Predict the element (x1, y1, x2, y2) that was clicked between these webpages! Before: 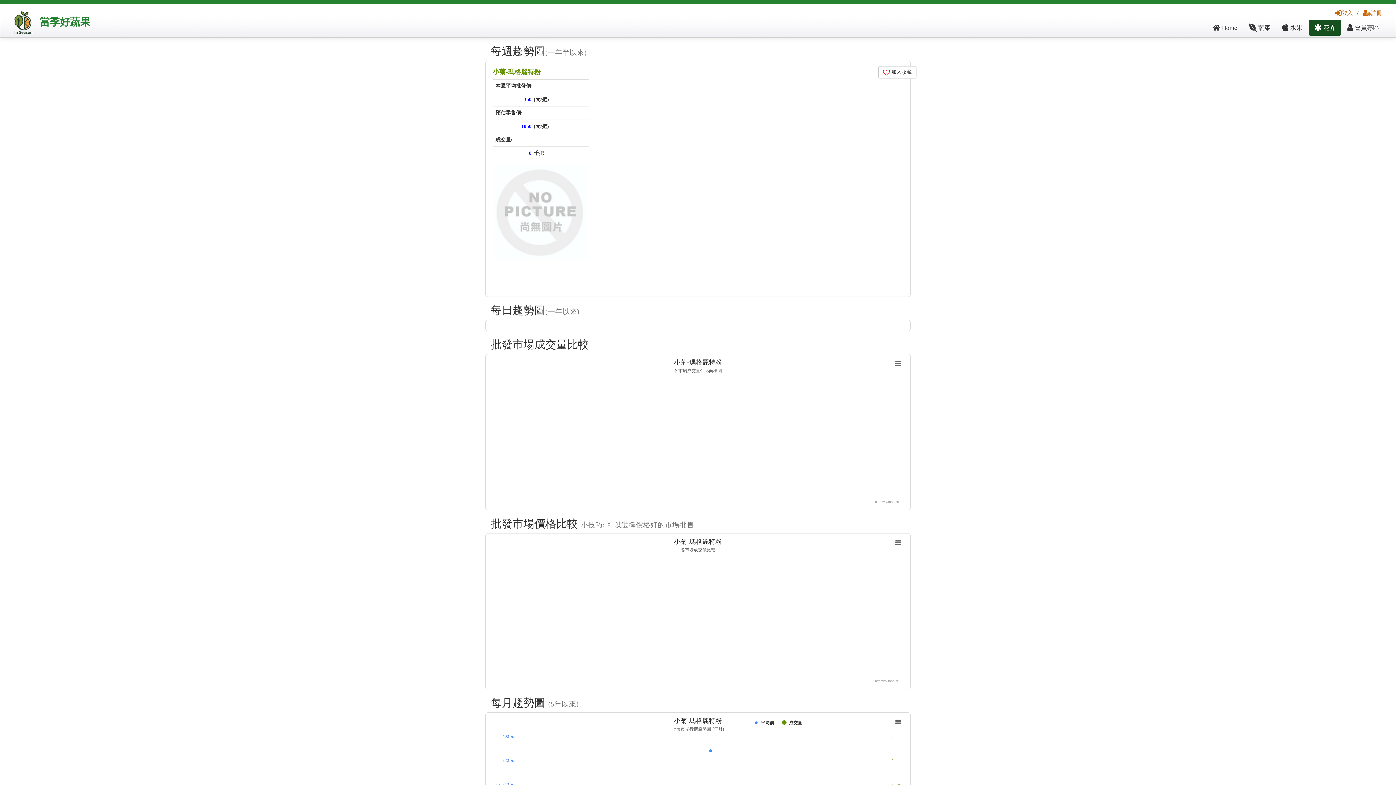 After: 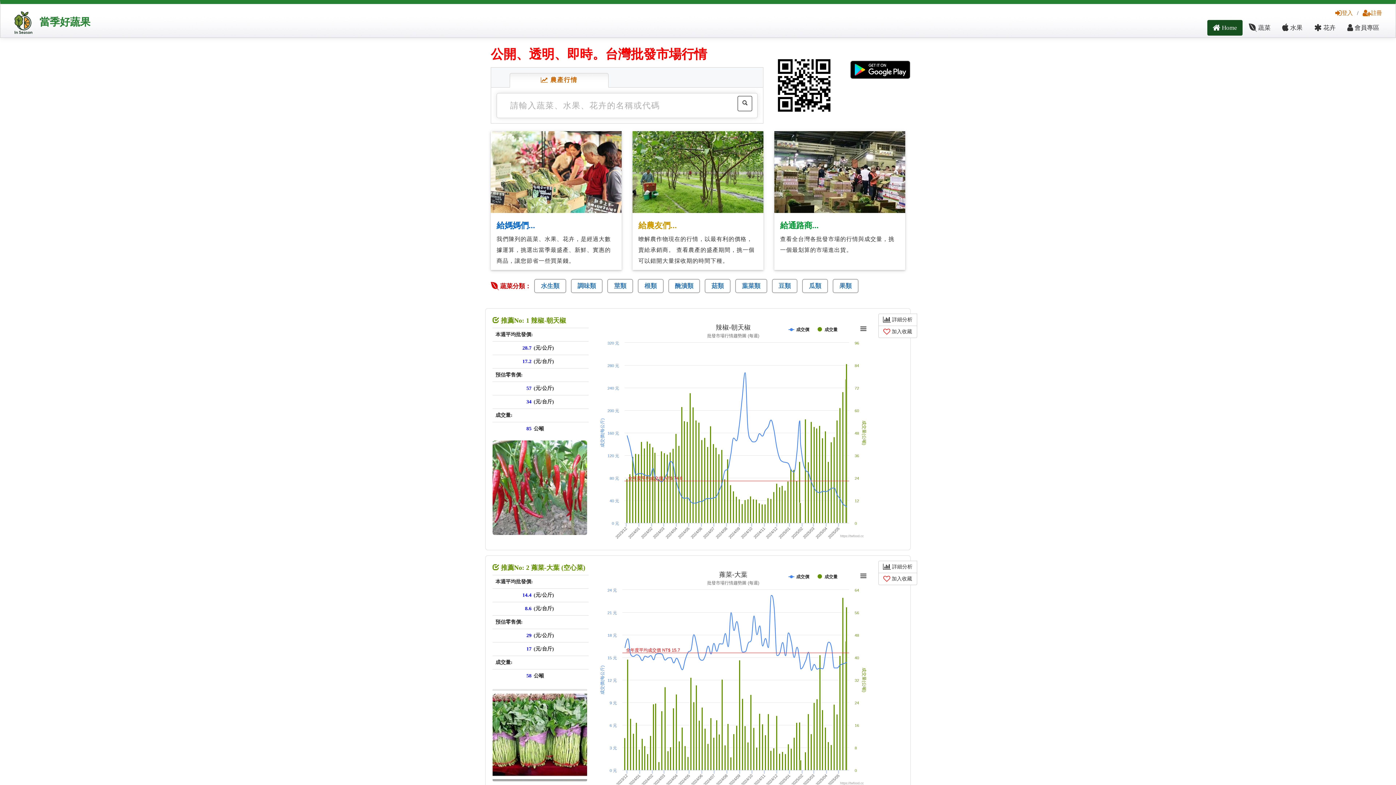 Action: bbox: (11, 19, 37, 25)